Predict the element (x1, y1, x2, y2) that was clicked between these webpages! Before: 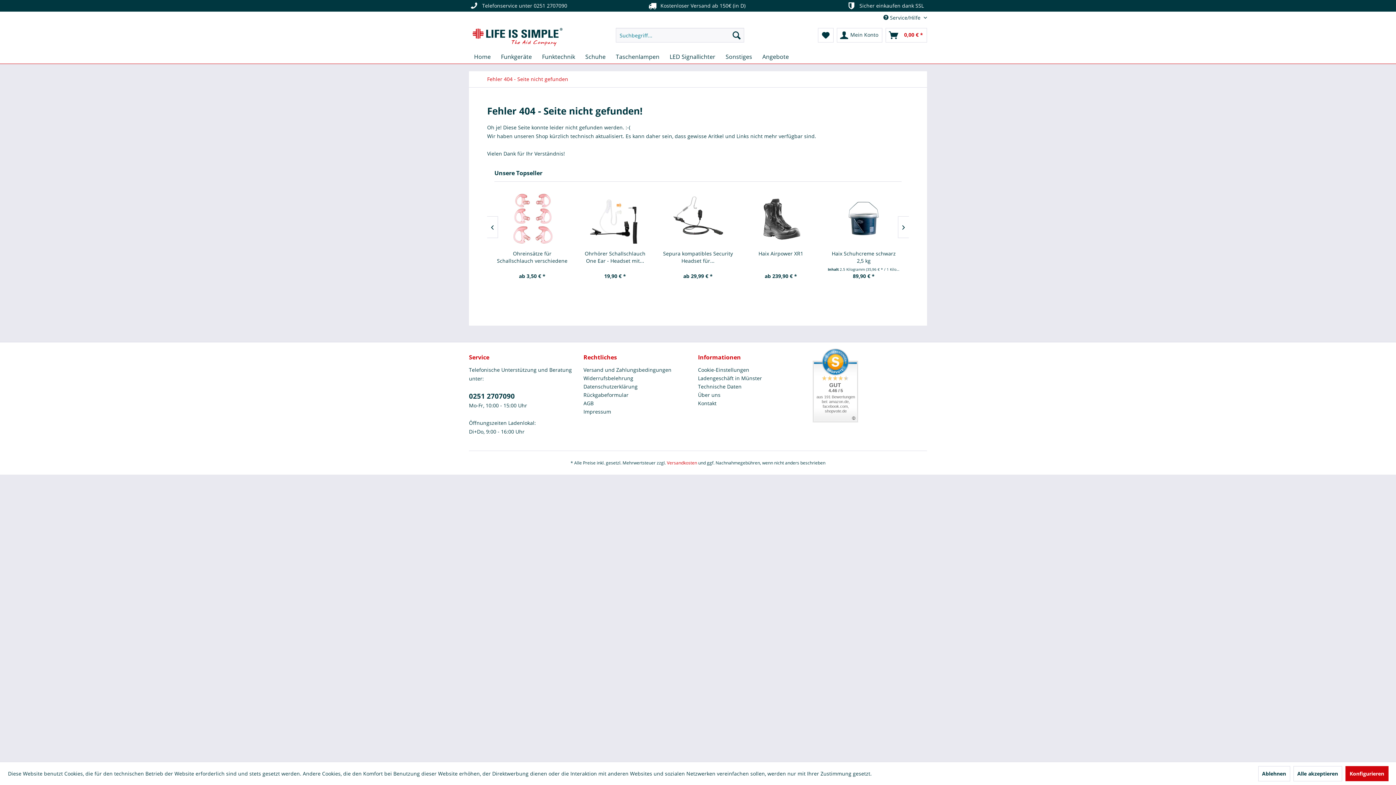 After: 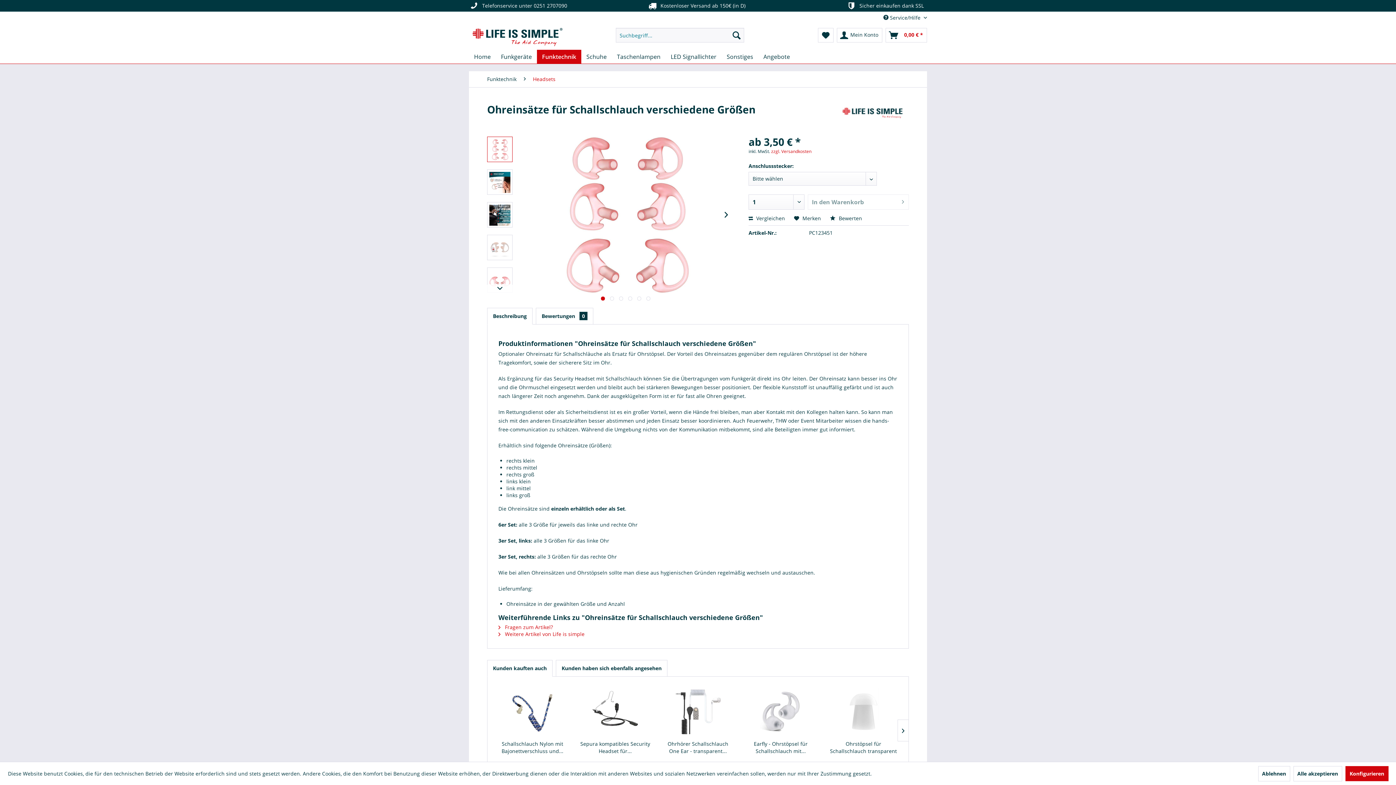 Action: bbox: (662, 190, 734, 246)